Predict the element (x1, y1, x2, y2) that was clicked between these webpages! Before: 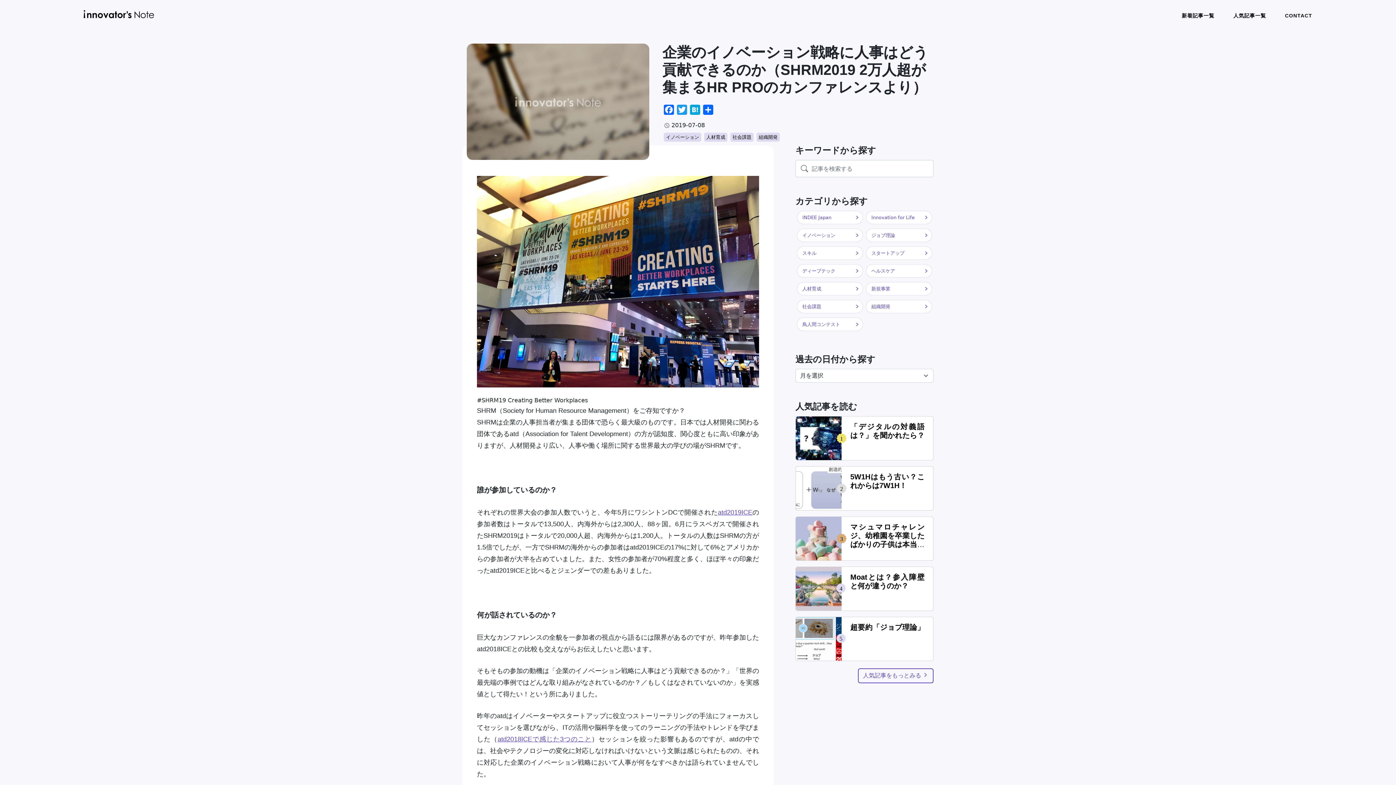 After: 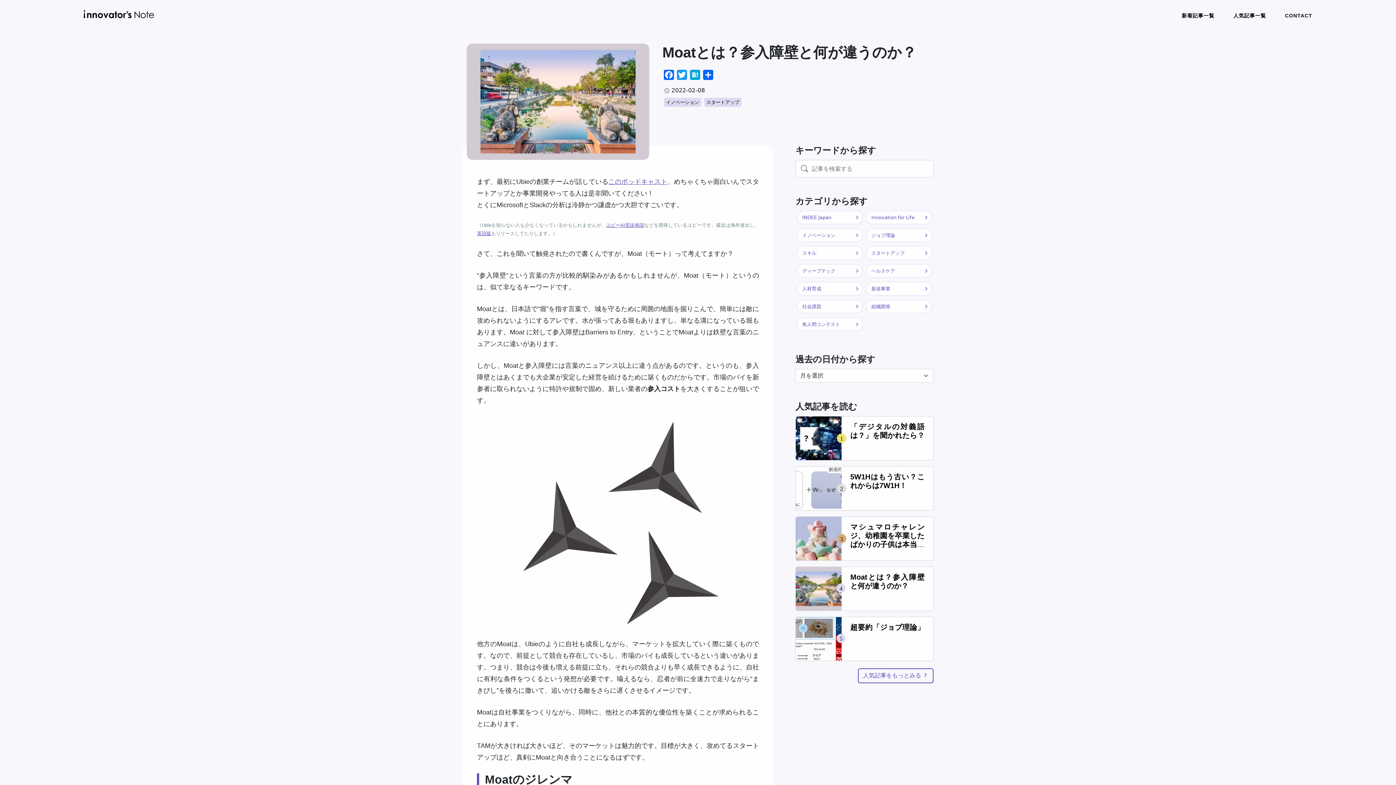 Action: label: 4
Moatとは？参入障壁と何が違うのか？ bbox: (796, 567, 933, 610)